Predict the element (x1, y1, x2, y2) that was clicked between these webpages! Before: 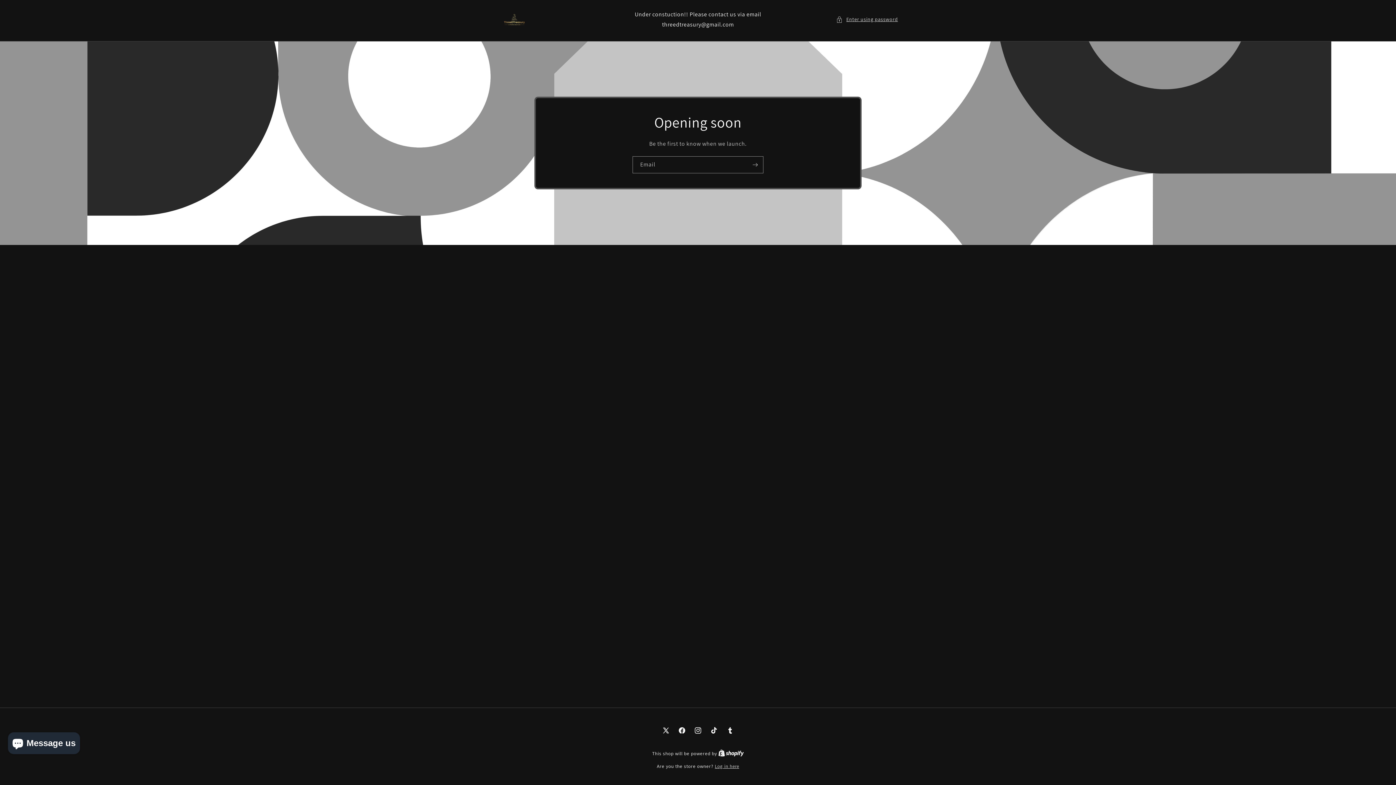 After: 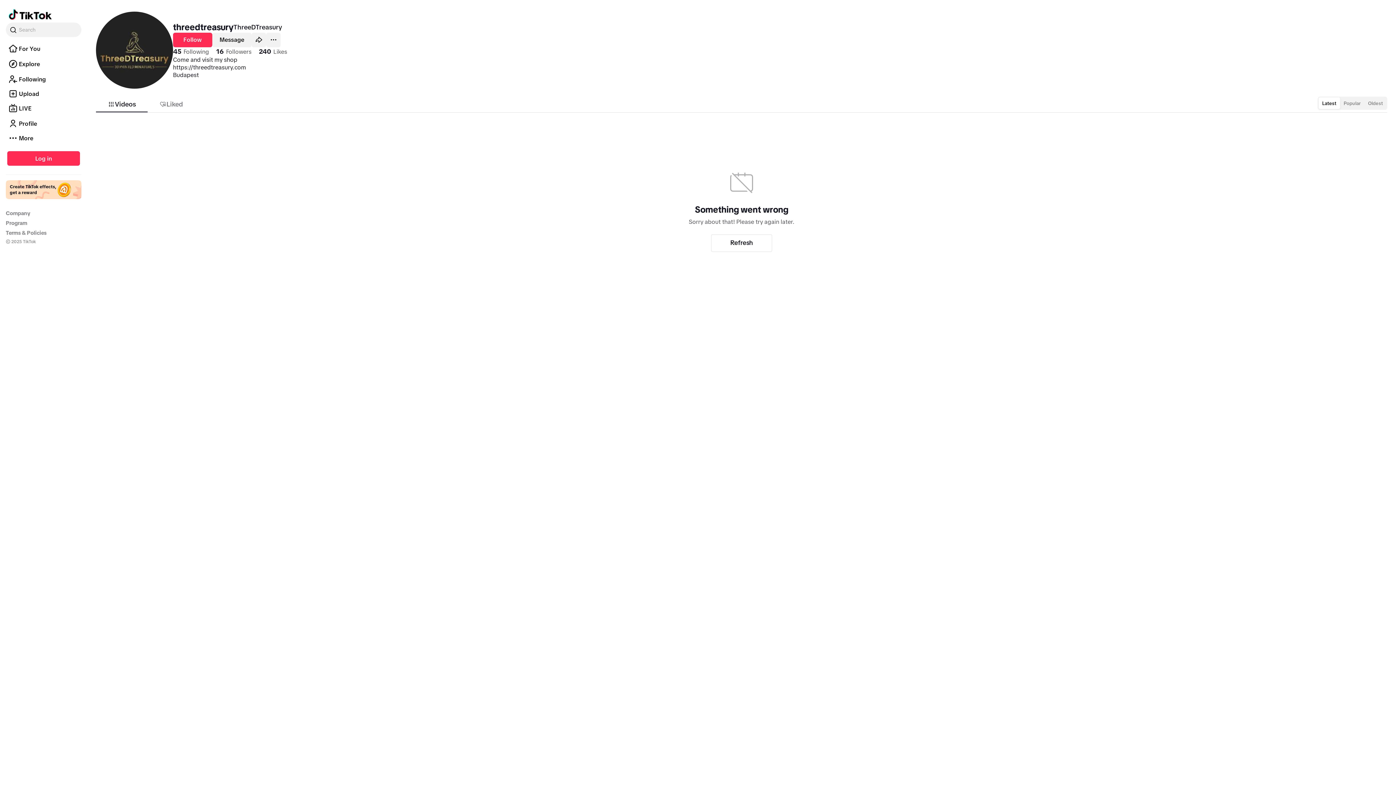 Action: bbox: (706, 722, 722, 738) label: TikTok